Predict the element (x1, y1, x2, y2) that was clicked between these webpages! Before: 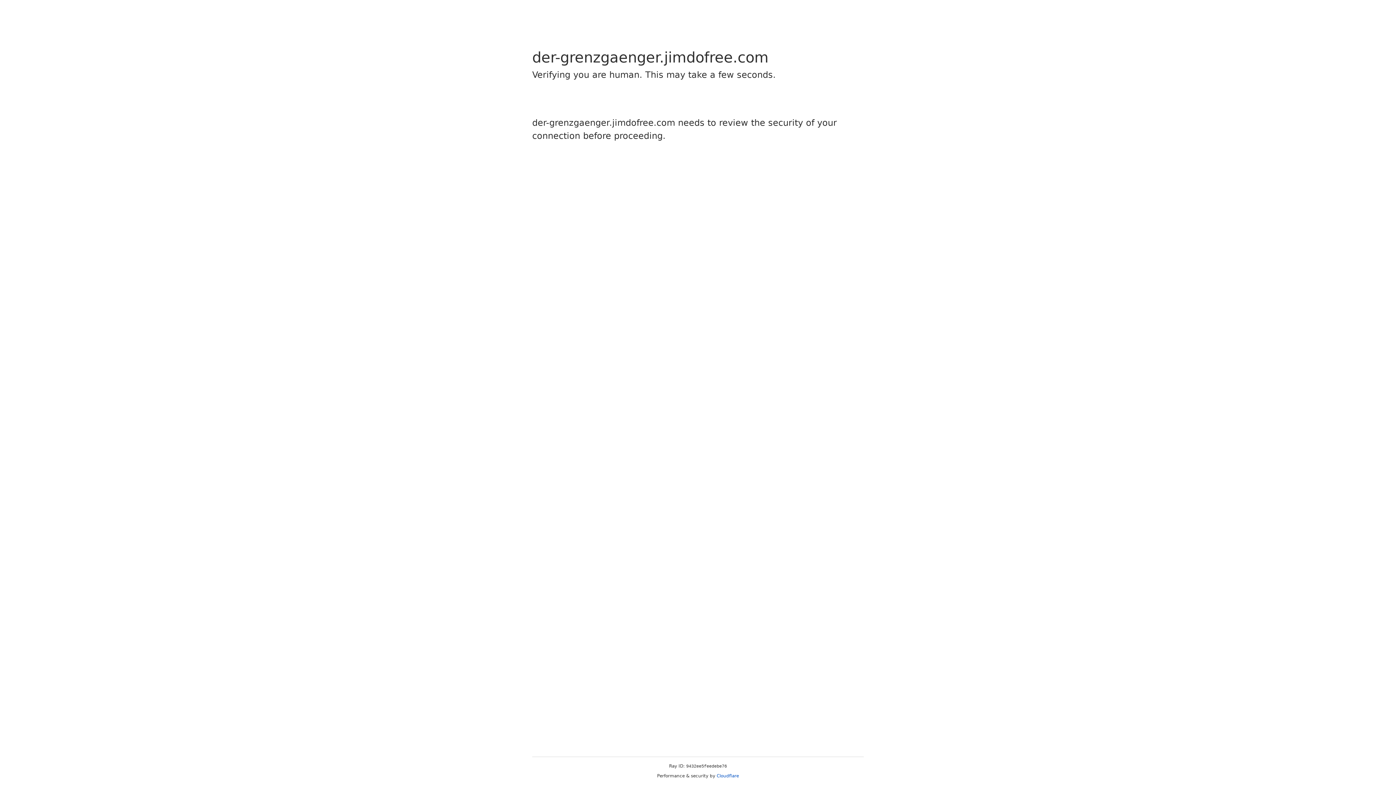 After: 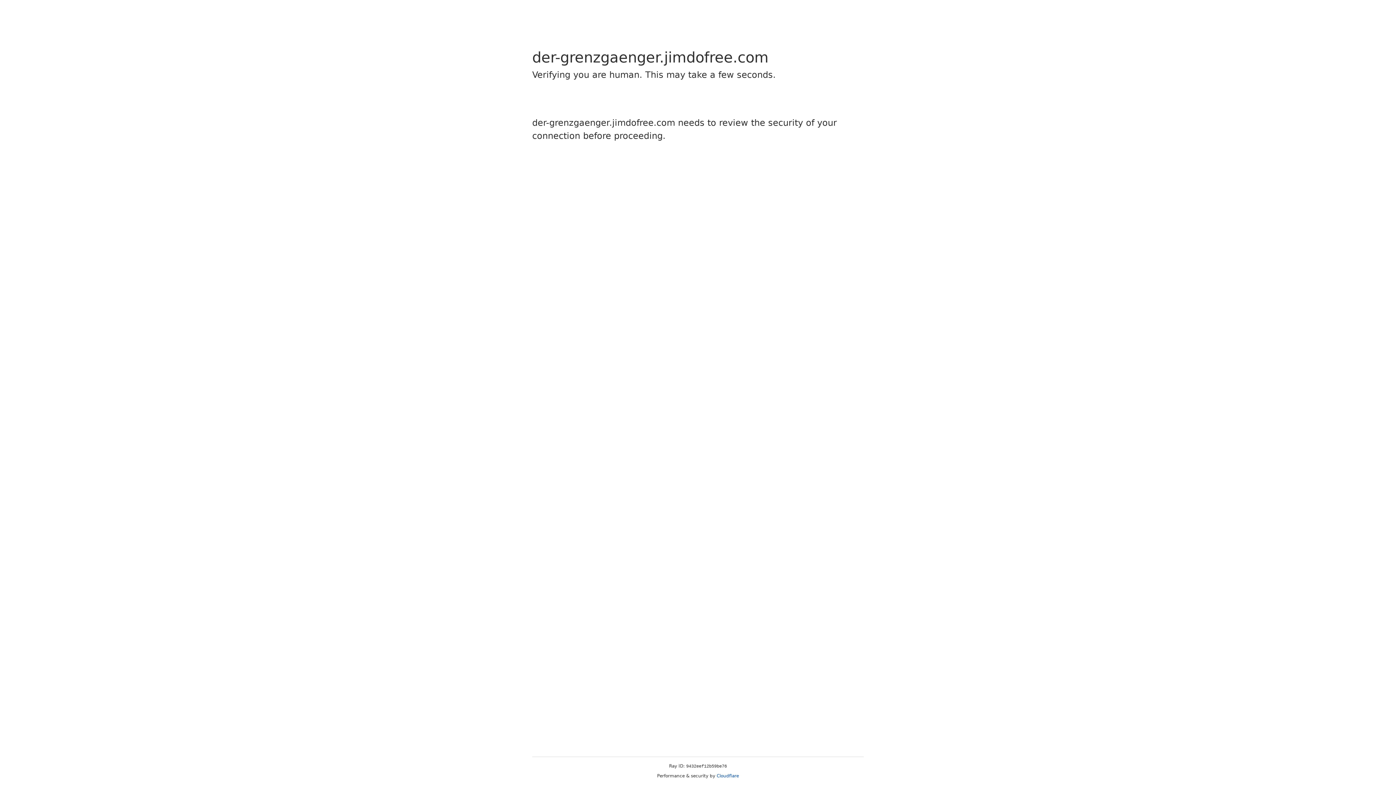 Action: label: Cloudflare bbox: (716, 773, 739, 778)